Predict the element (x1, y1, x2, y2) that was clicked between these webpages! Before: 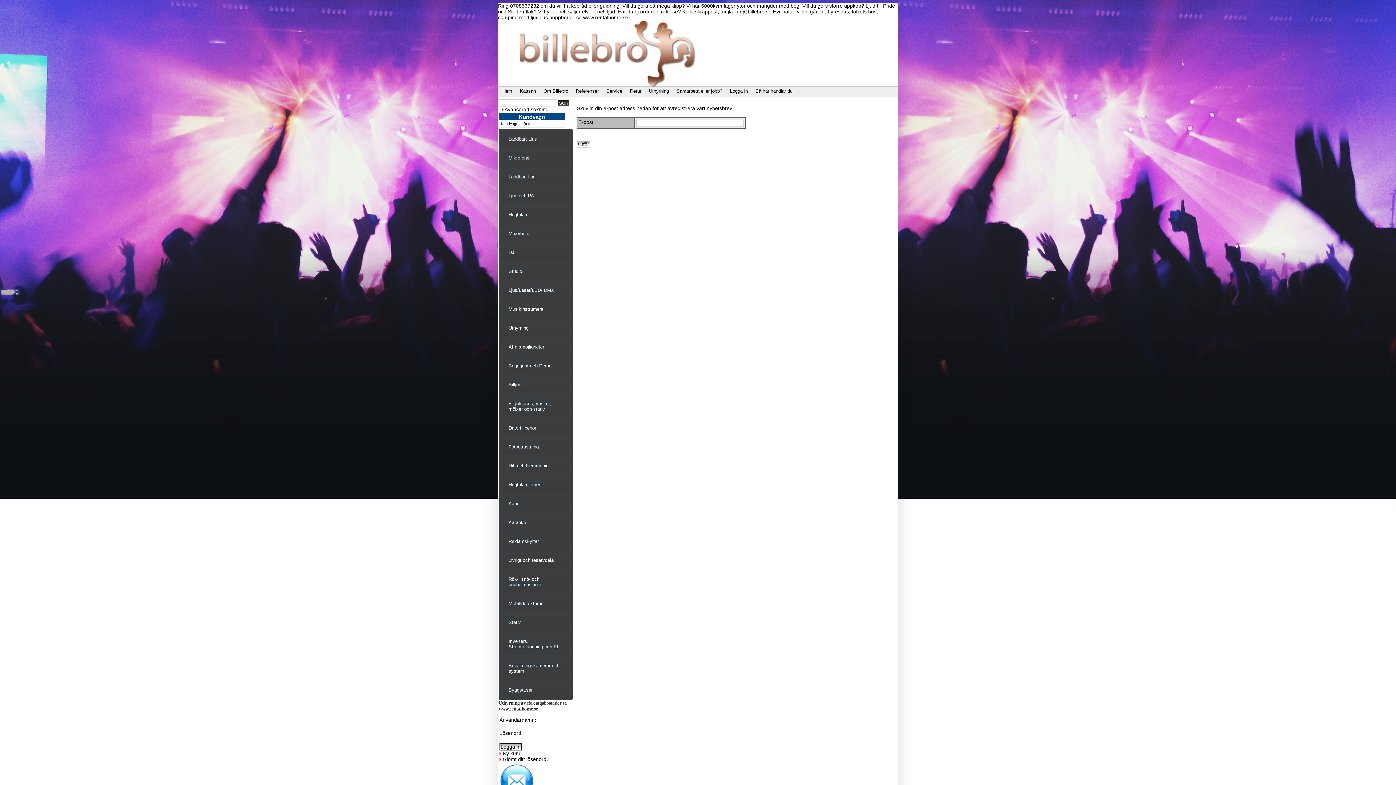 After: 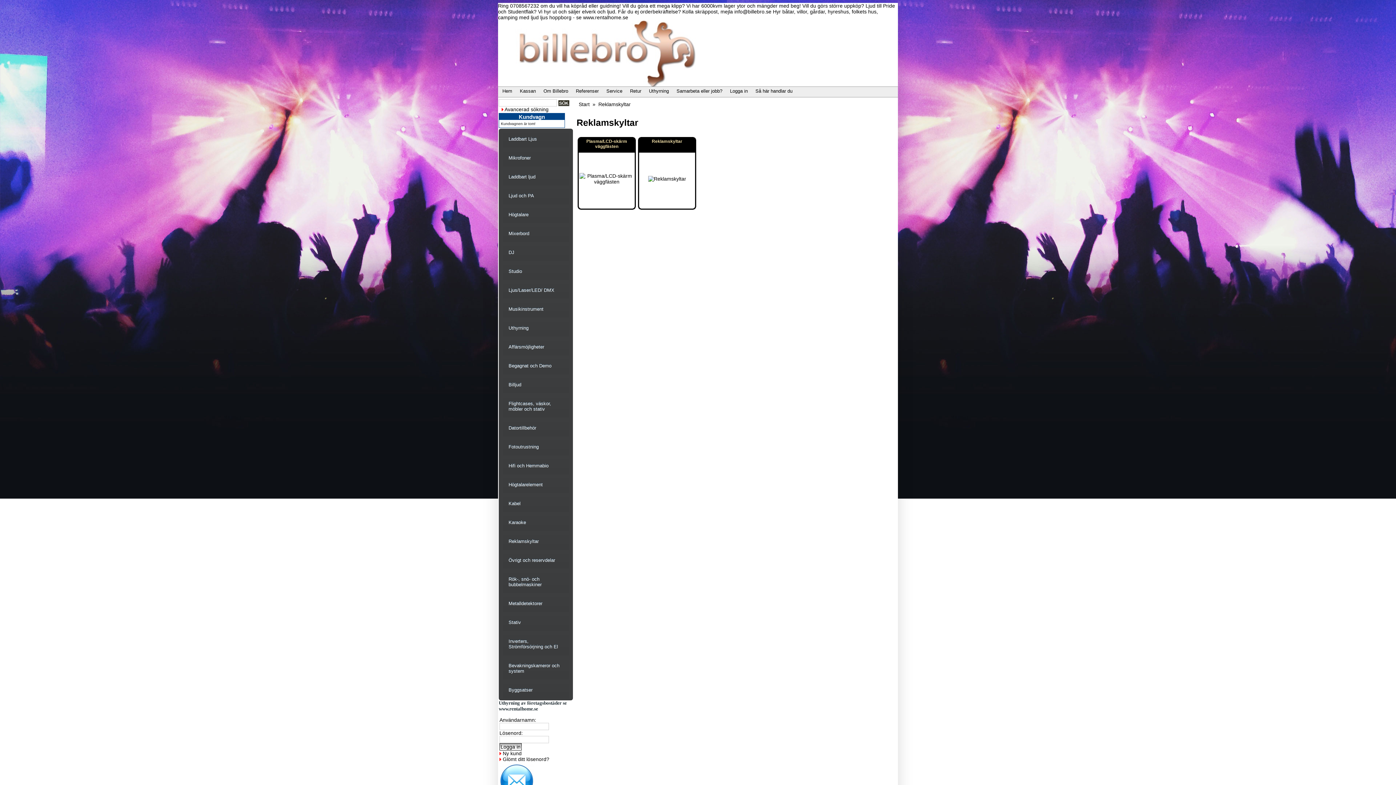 Action: label: Reklamskyltar bbox: (502, 532, 569, 550)